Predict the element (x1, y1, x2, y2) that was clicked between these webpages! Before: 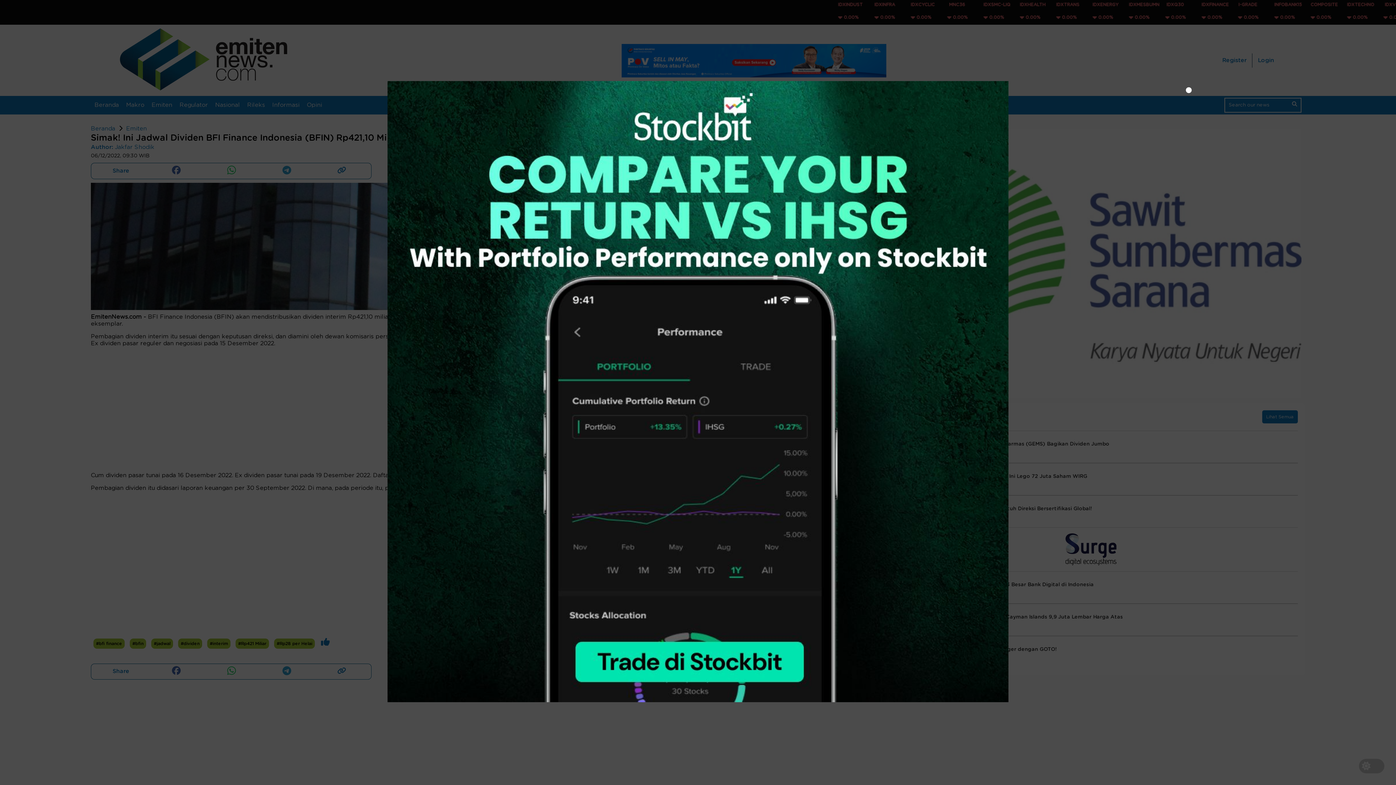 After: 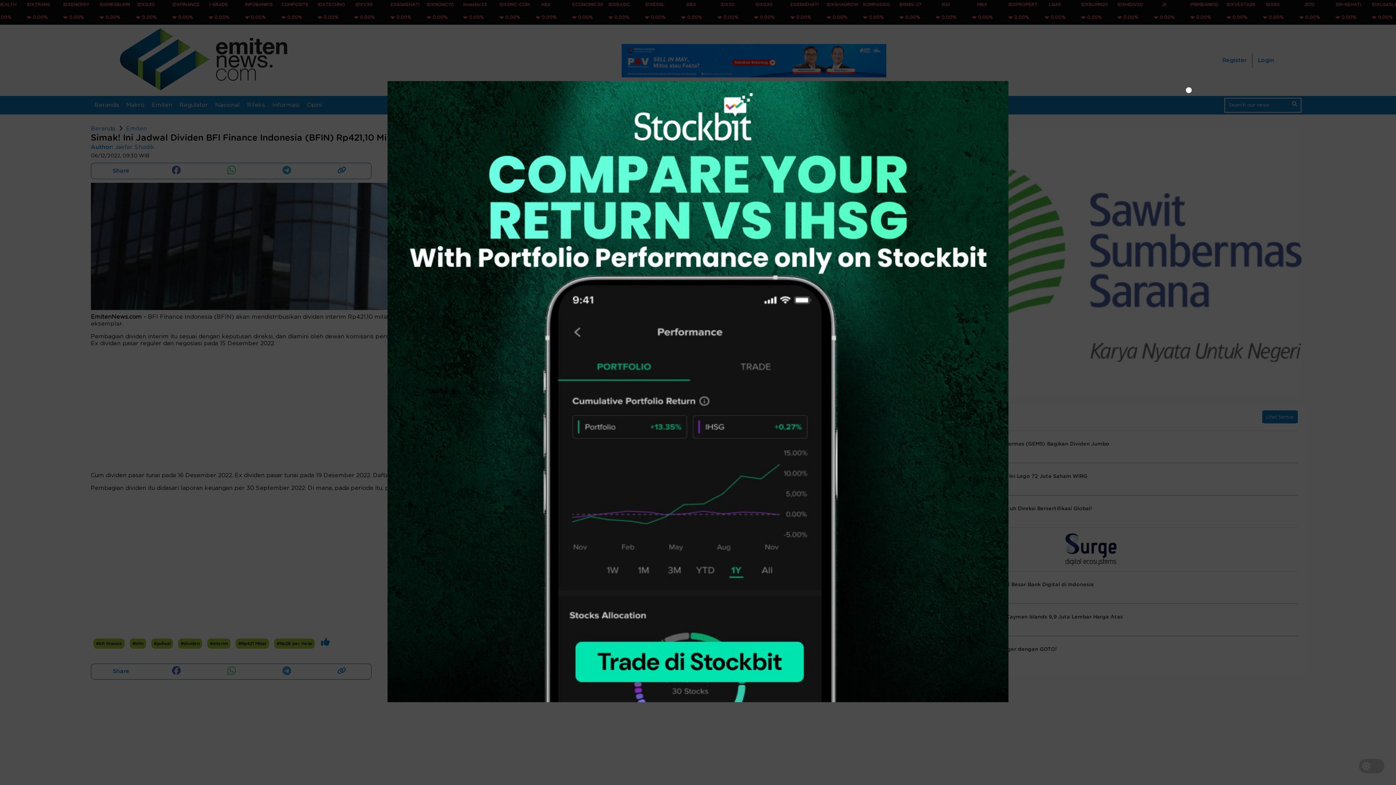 Action: bbox: (387, 697, 1008, 703)